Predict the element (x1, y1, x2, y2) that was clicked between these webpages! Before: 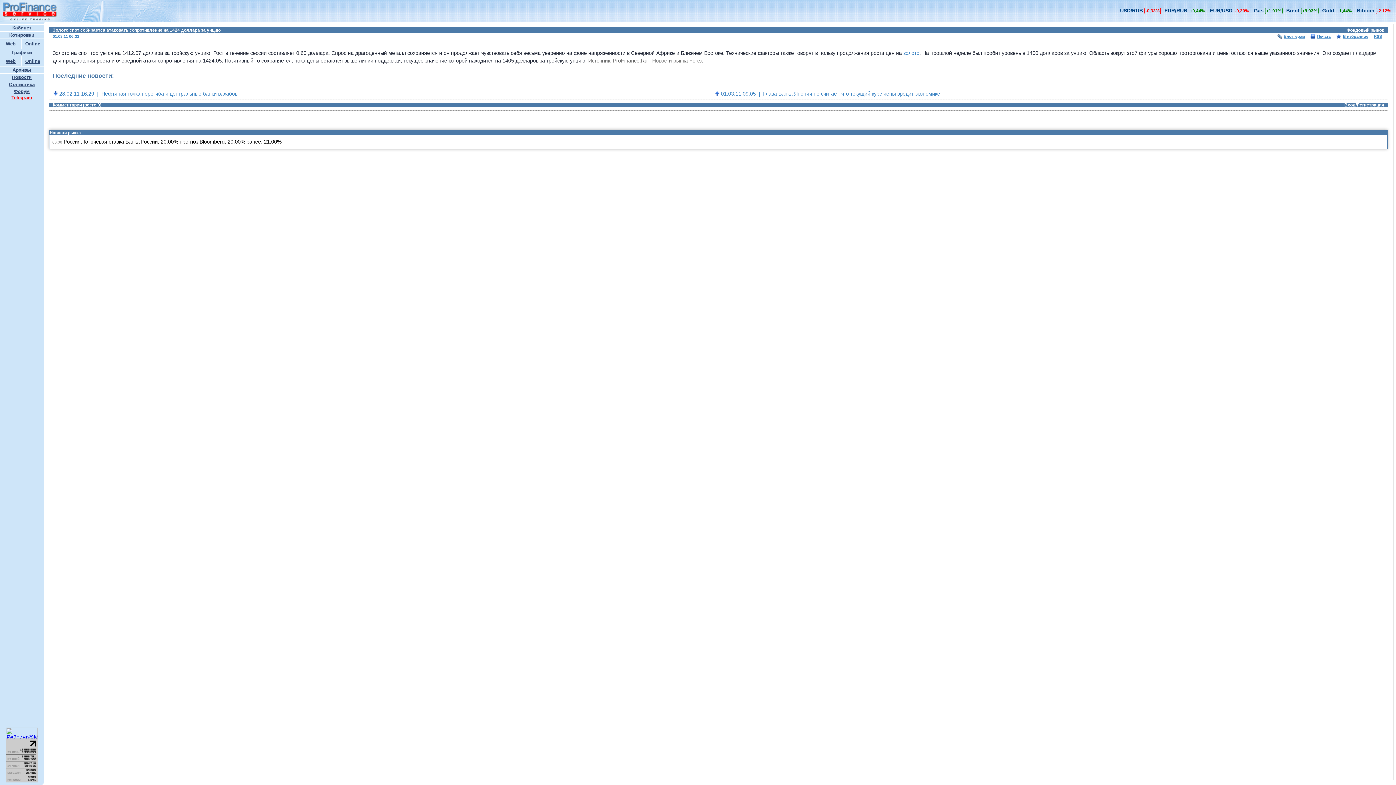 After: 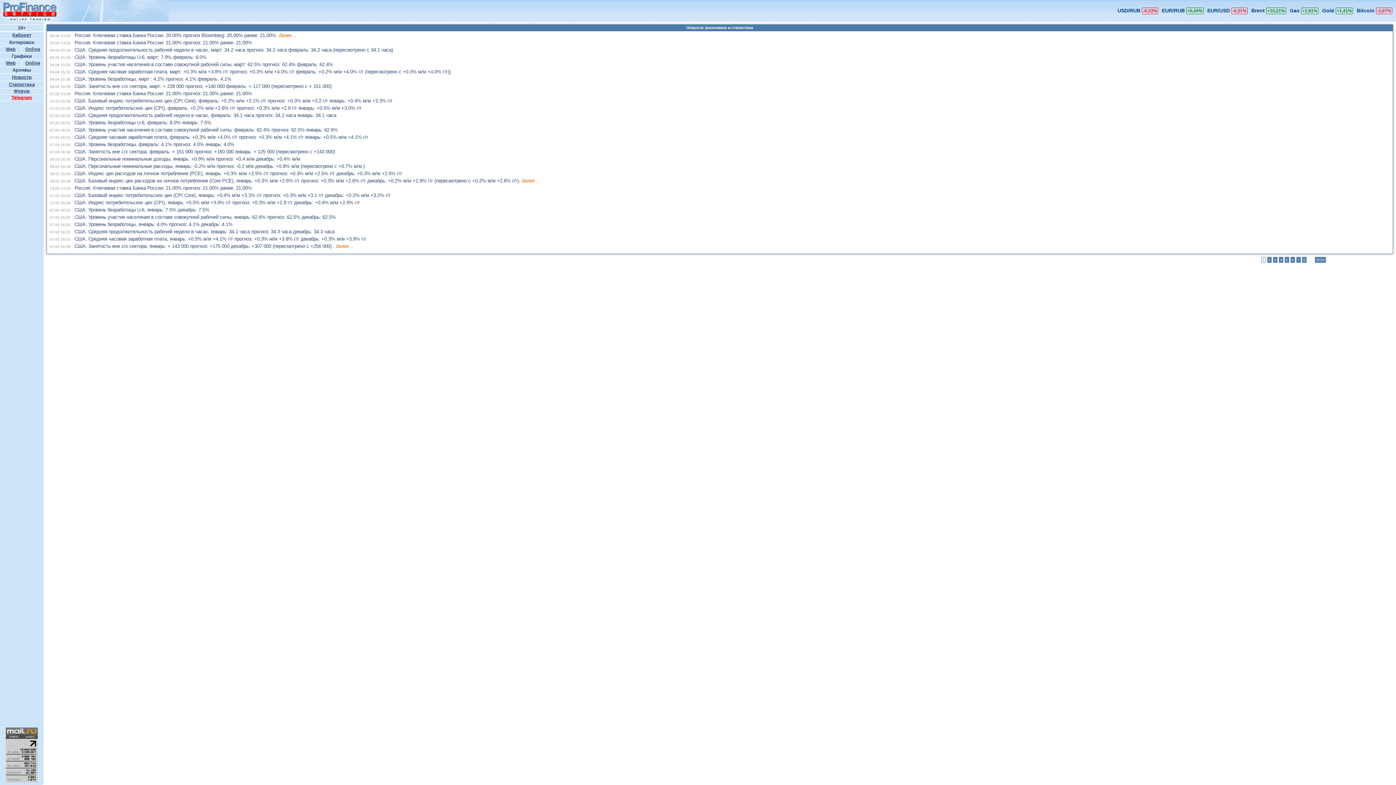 Action: bbox: (8, 81, 34, 87) label: Статистика